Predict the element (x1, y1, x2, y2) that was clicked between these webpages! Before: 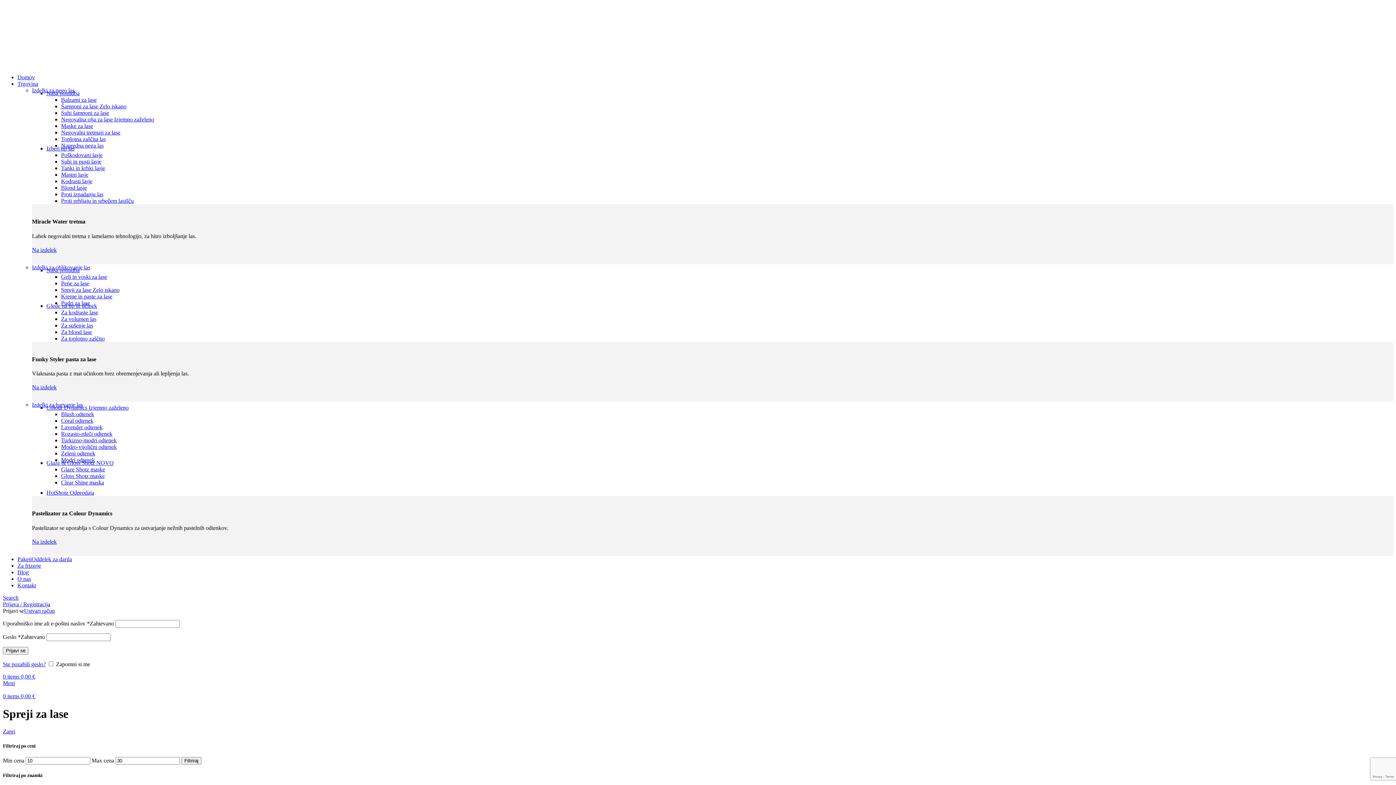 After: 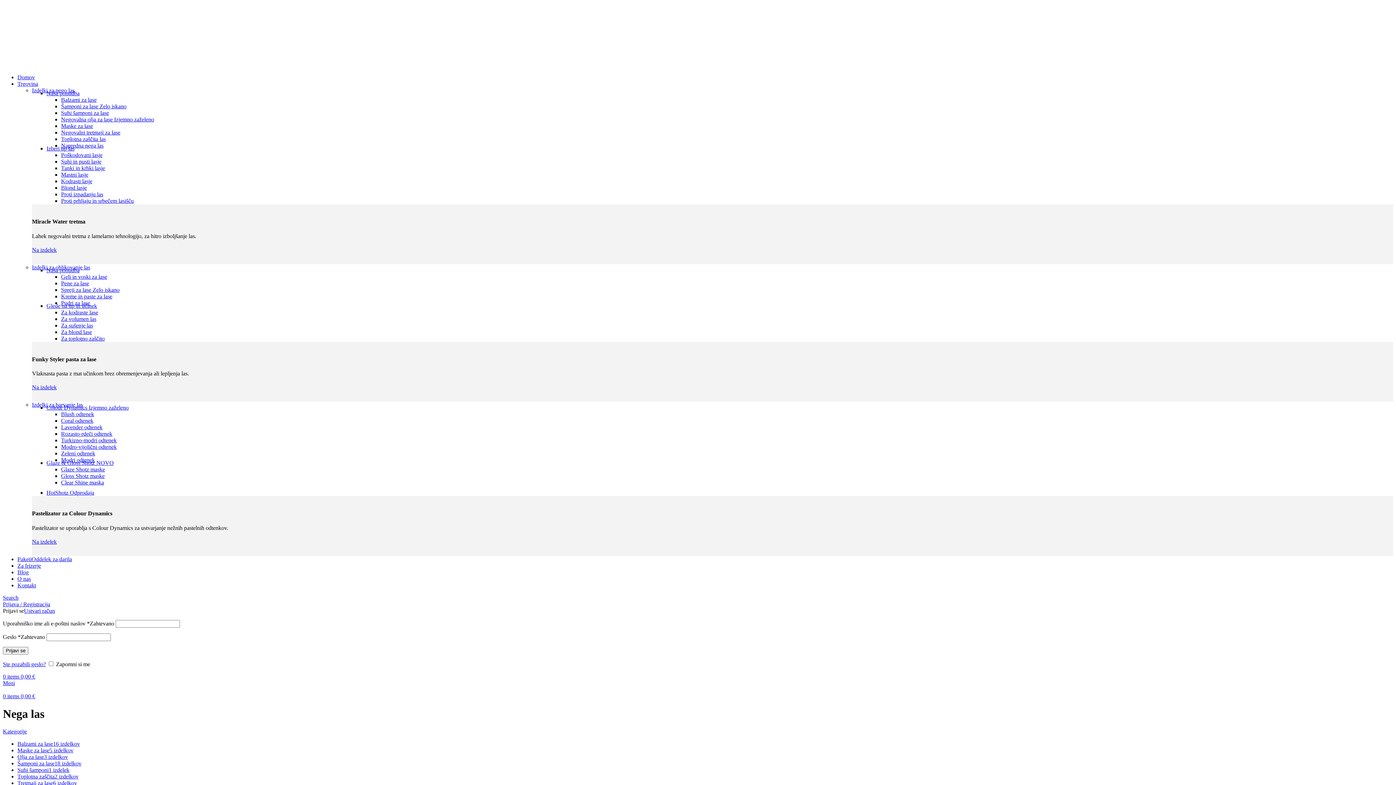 Action: label: Napredna nega las bbox: (61, 142, 103, 148)